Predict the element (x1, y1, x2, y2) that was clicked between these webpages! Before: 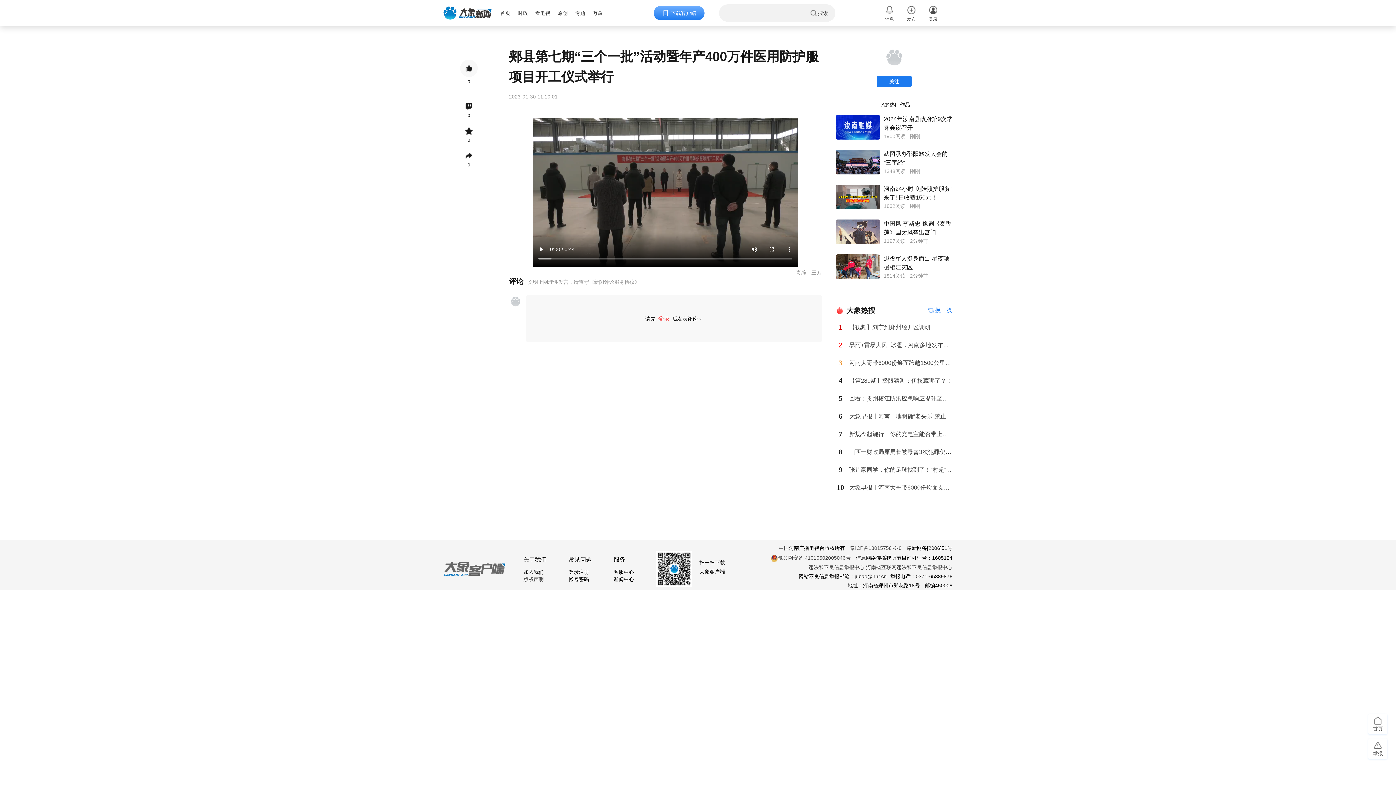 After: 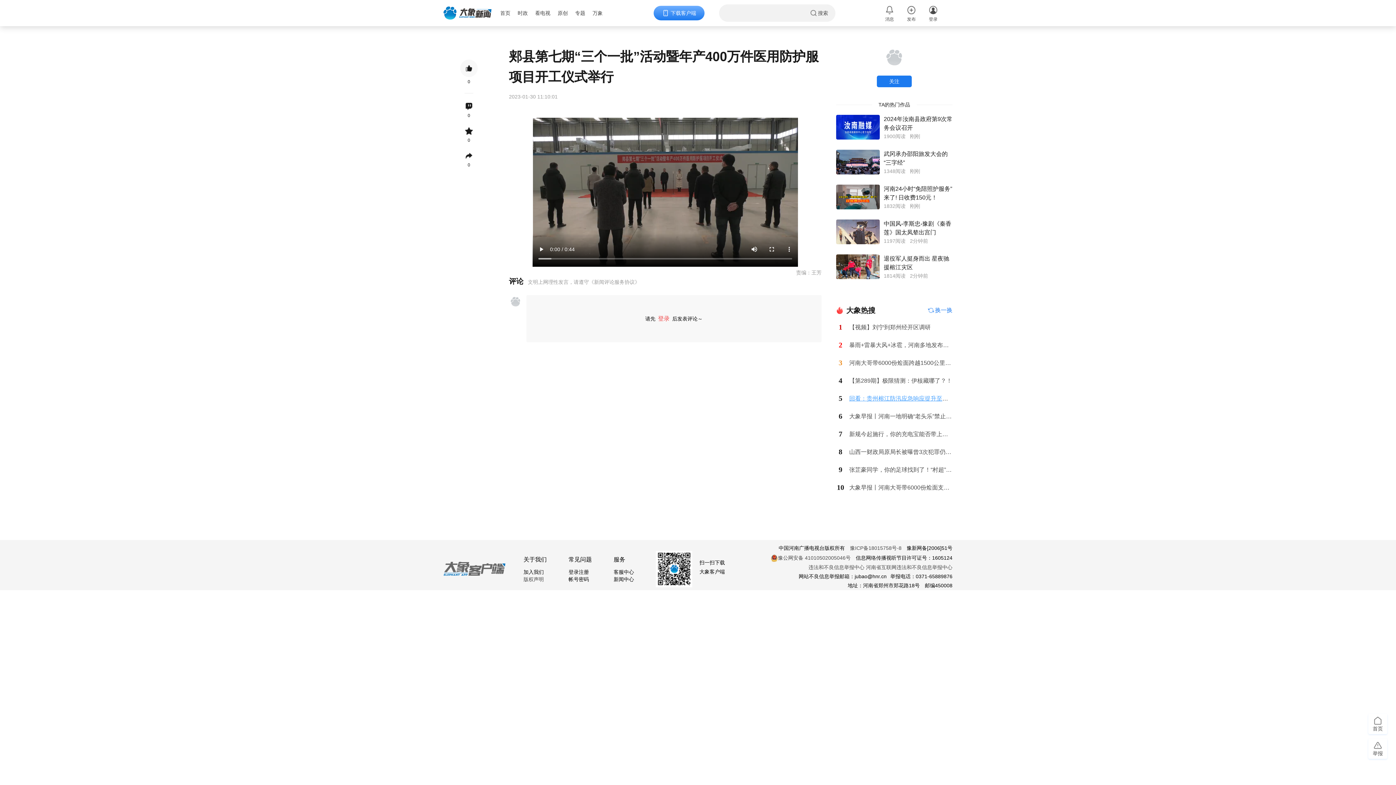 Action: label: 回看：贵州榕江防汛应急响应提升至Ⅰ级 直击防汛救灾一线 bbox: (849, 395, 1002, 401)